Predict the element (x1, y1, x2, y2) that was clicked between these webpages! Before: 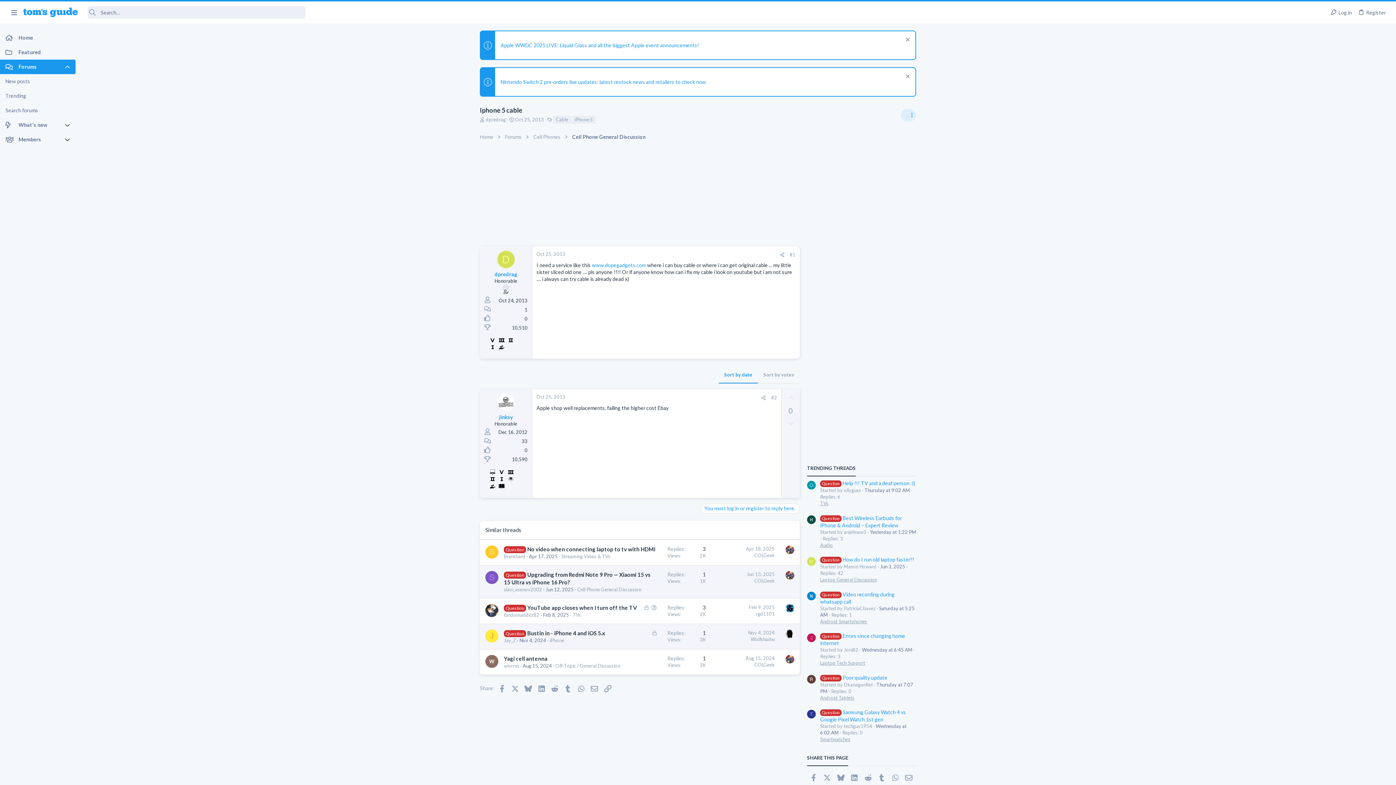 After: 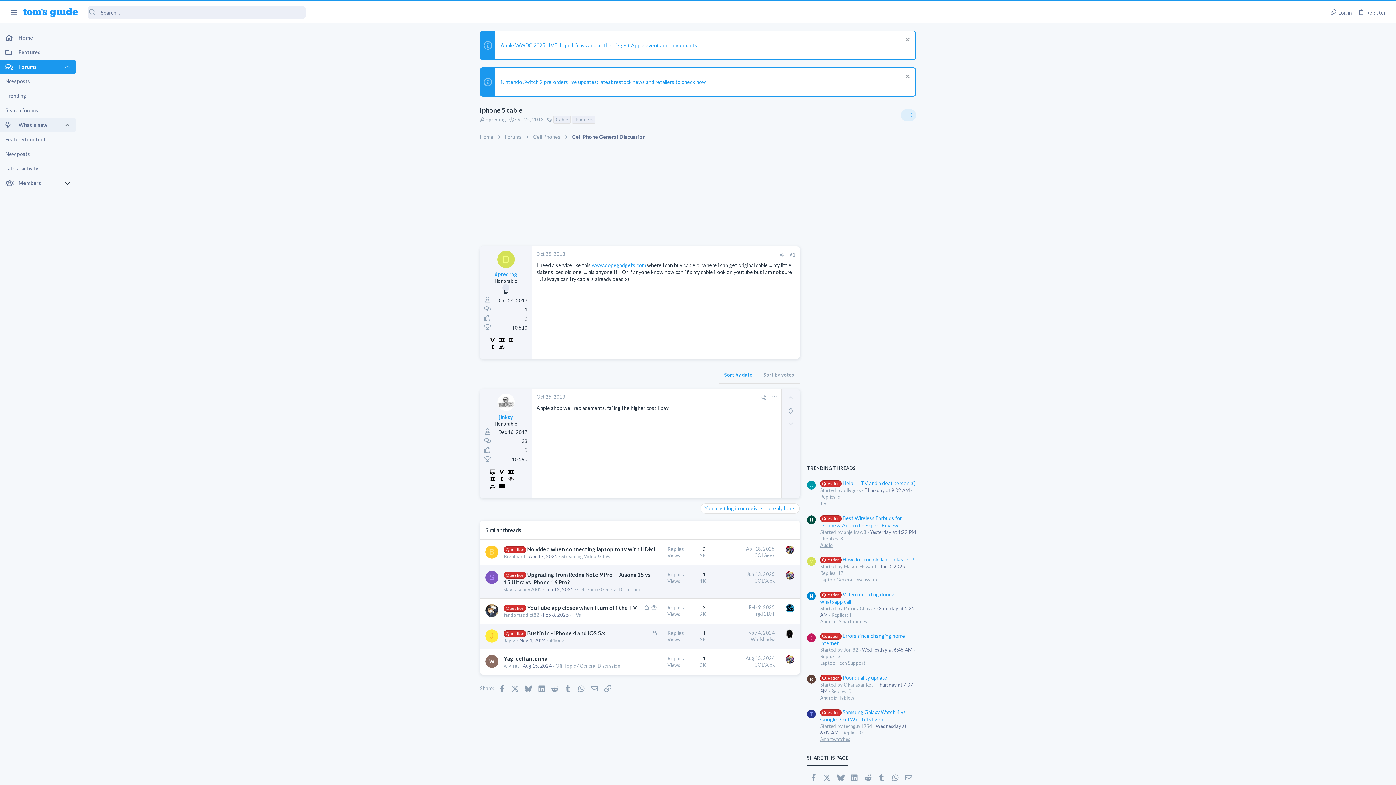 Action: bbox: (64, 117, 75, 132)